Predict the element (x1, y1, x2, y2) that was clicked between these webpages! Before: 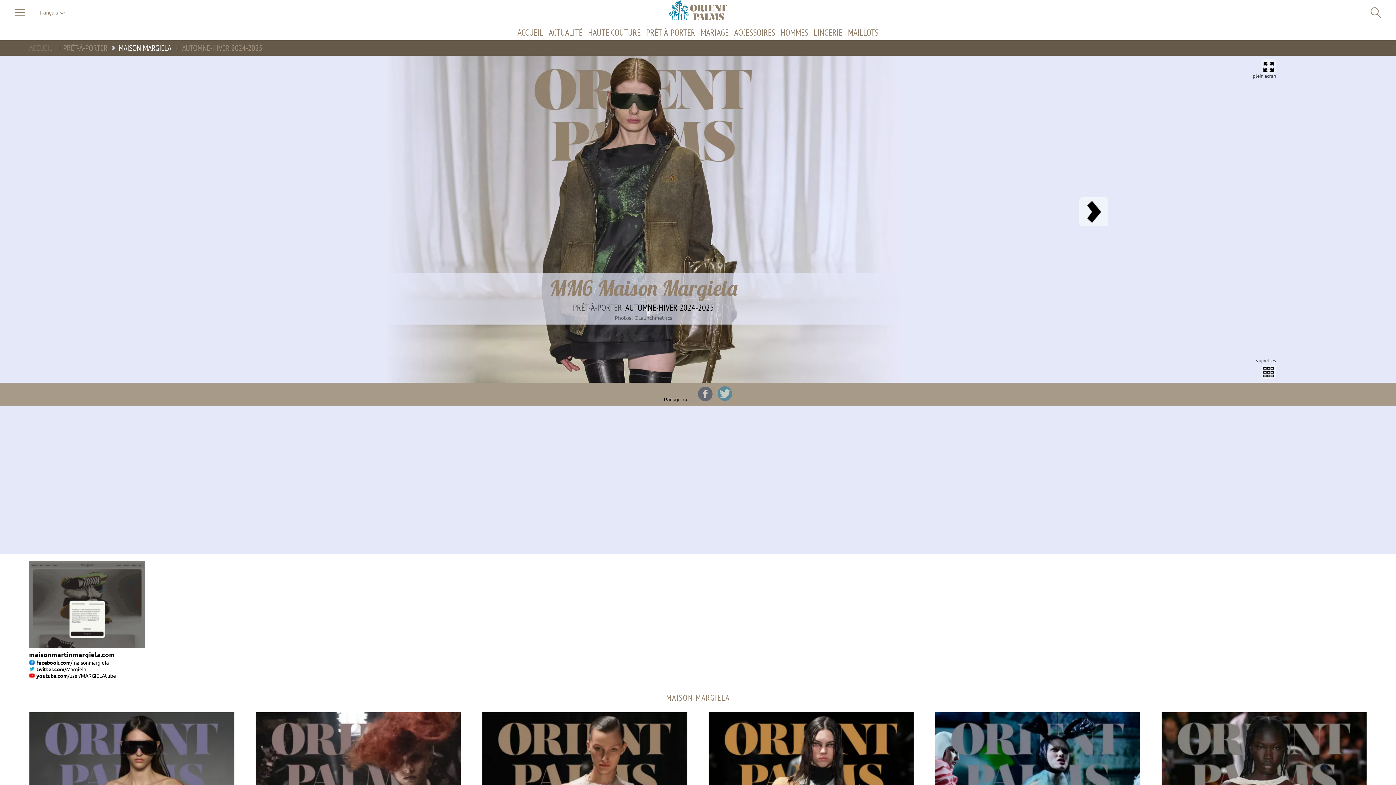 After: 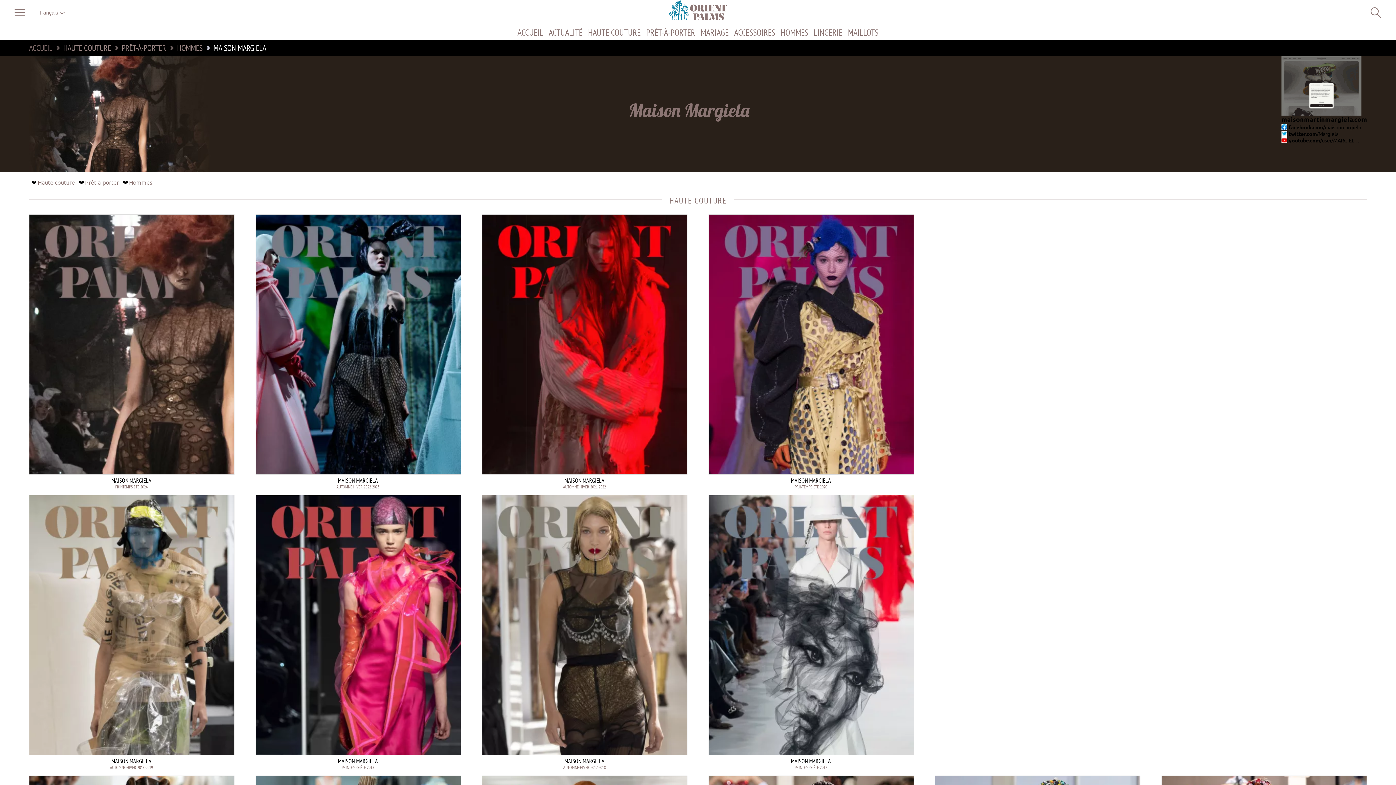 Action: bbox: (111, 44, 171, 52) label: MAISON MARGIELA